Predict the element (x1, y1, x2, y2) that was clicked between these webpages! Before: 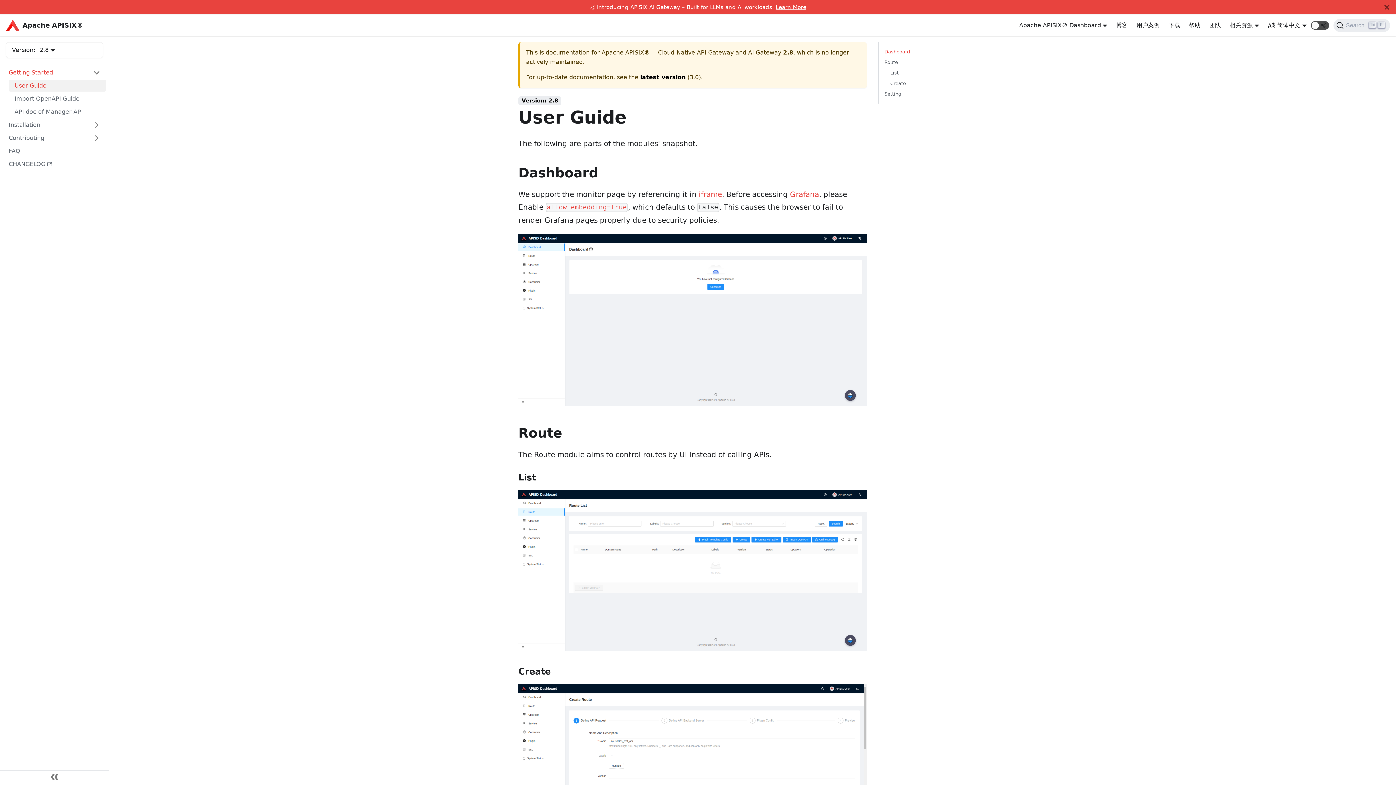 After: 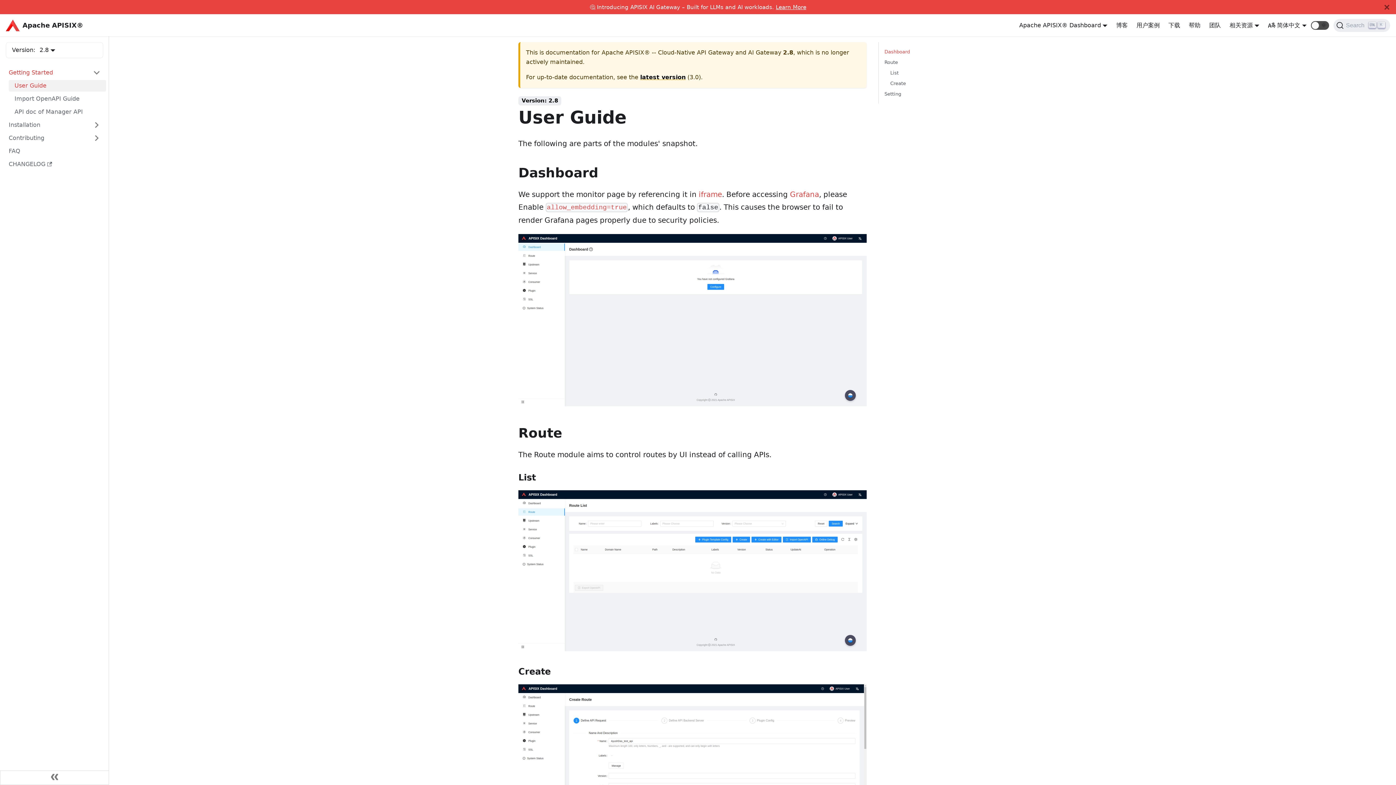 Action: bbox: (698, 190, 722, 198) label: iframe